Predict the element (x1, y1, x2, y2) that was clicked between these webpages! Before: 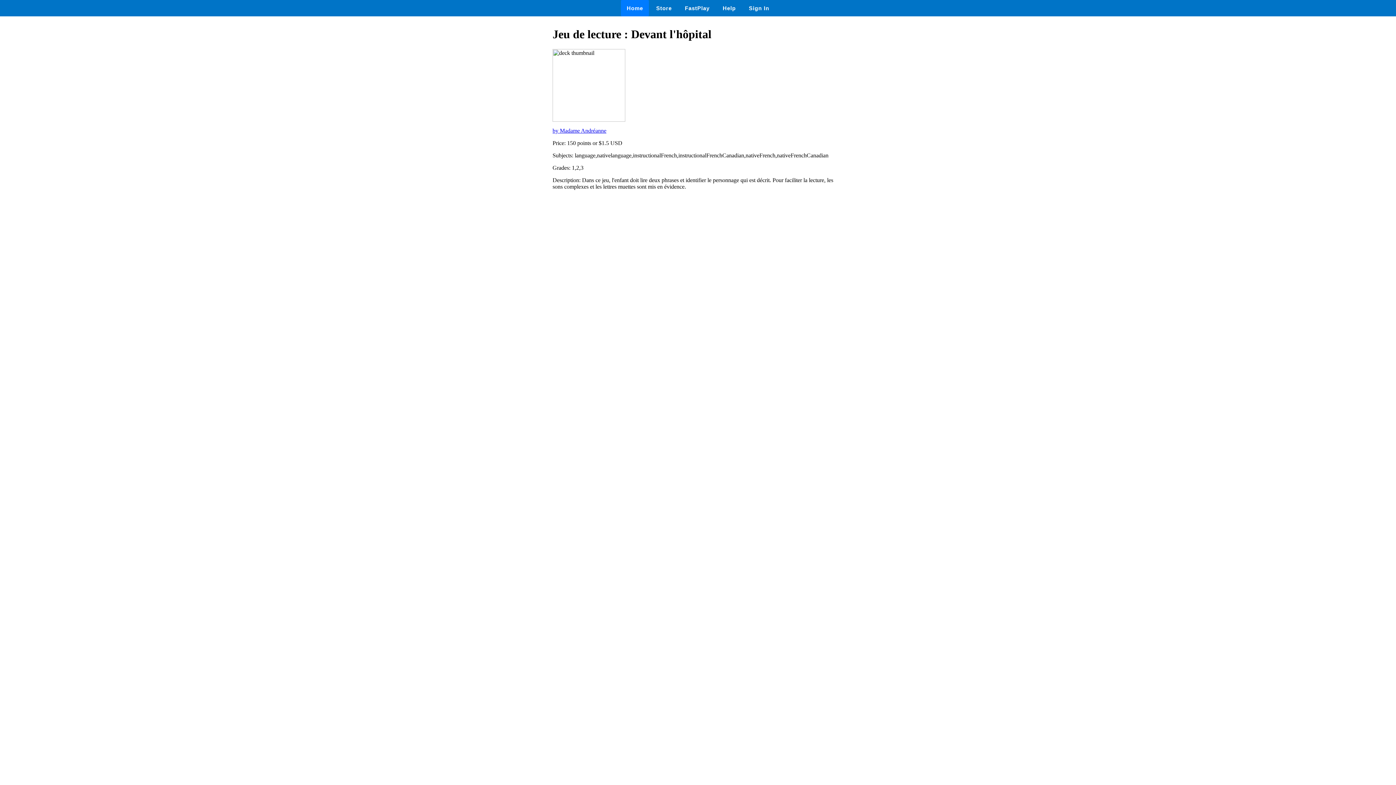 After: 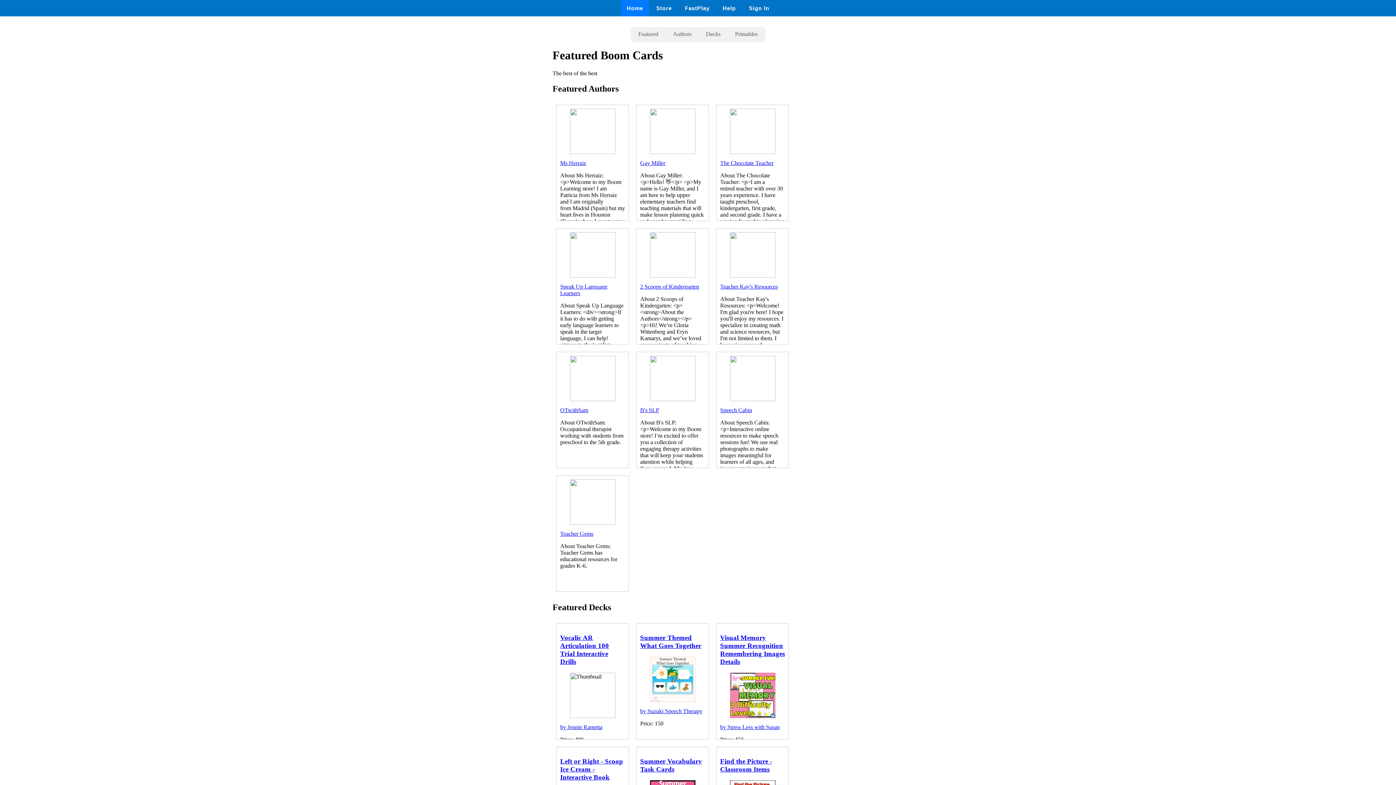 Action: bbox: (650, 0, 677, 16) label: Store